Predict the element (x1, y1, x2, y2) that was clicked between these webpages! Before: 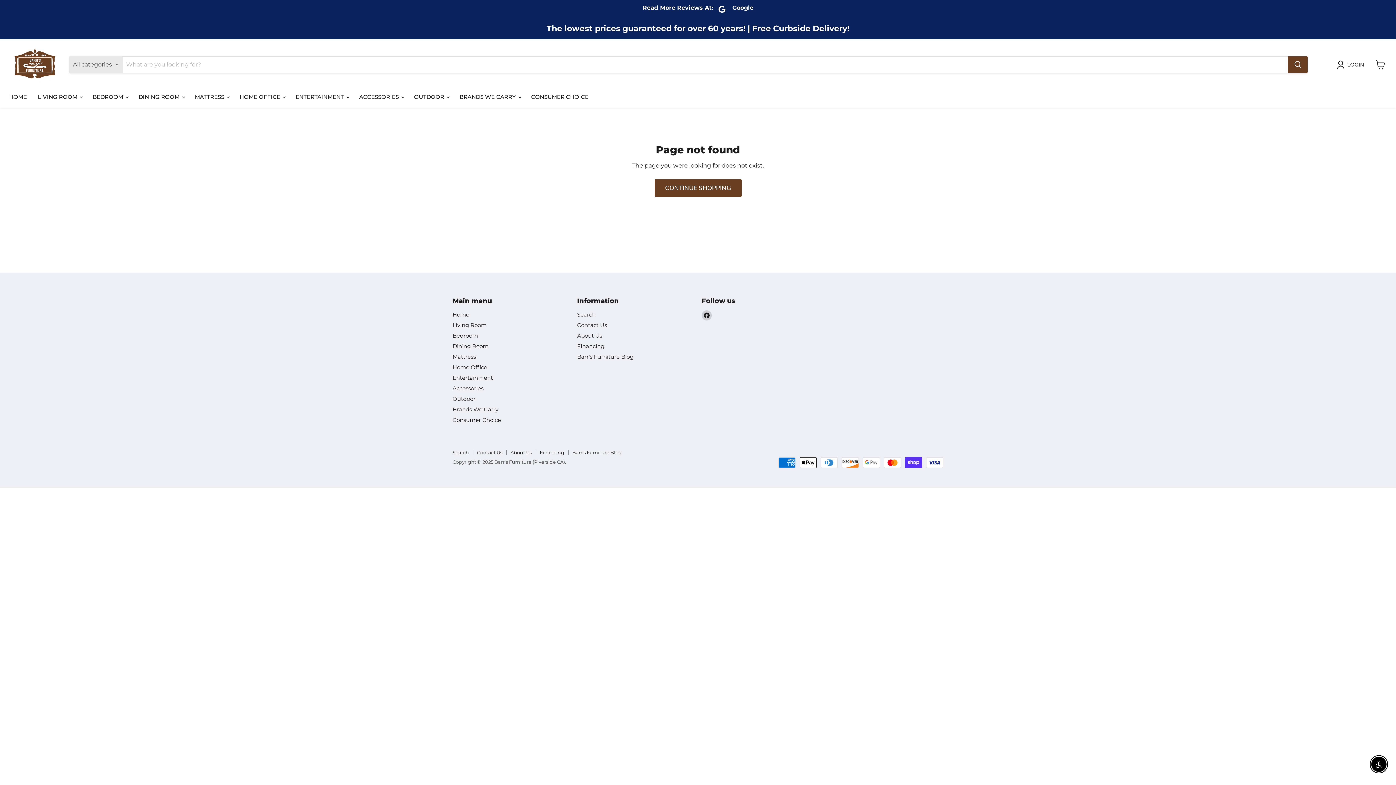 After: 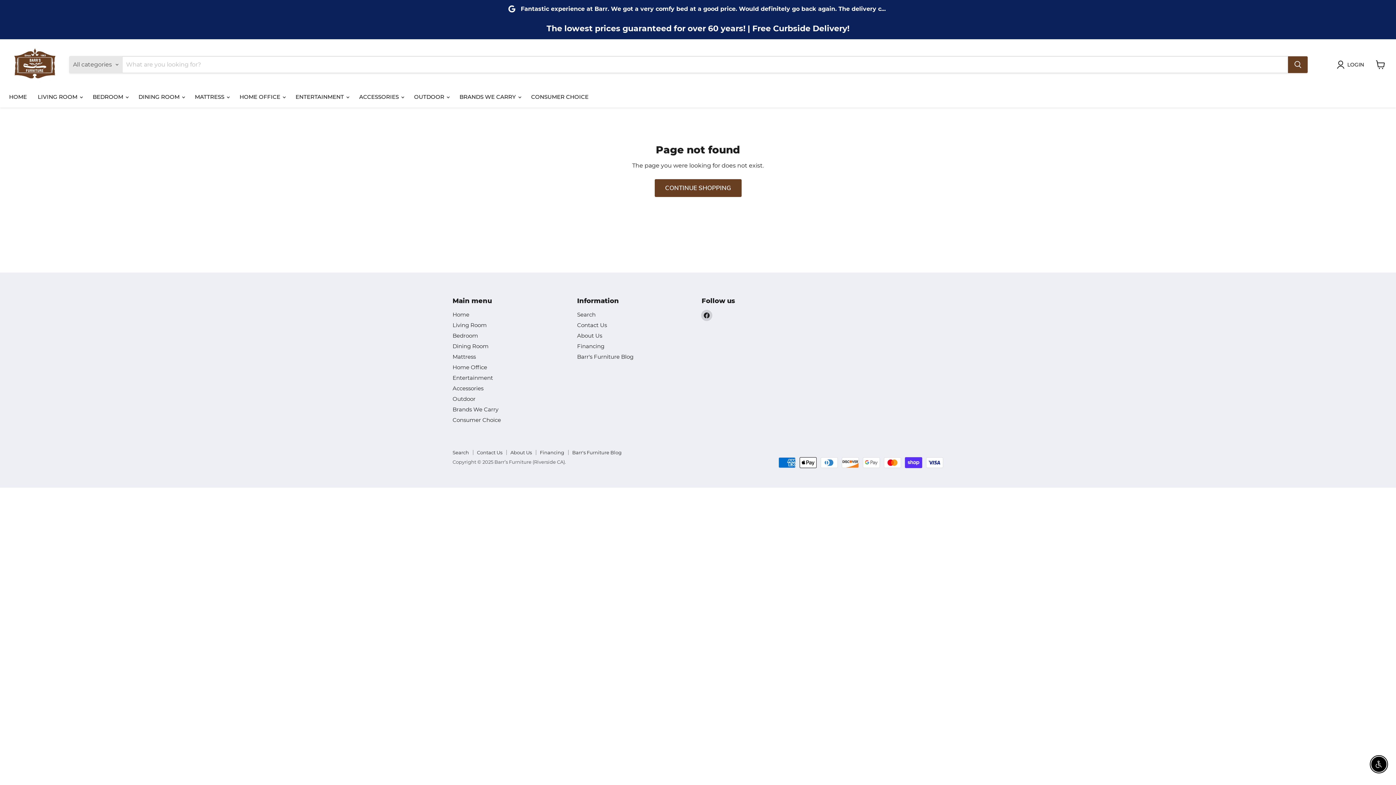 Action: label: Find us on Facebook bbox: (701, 310, 712, 320)